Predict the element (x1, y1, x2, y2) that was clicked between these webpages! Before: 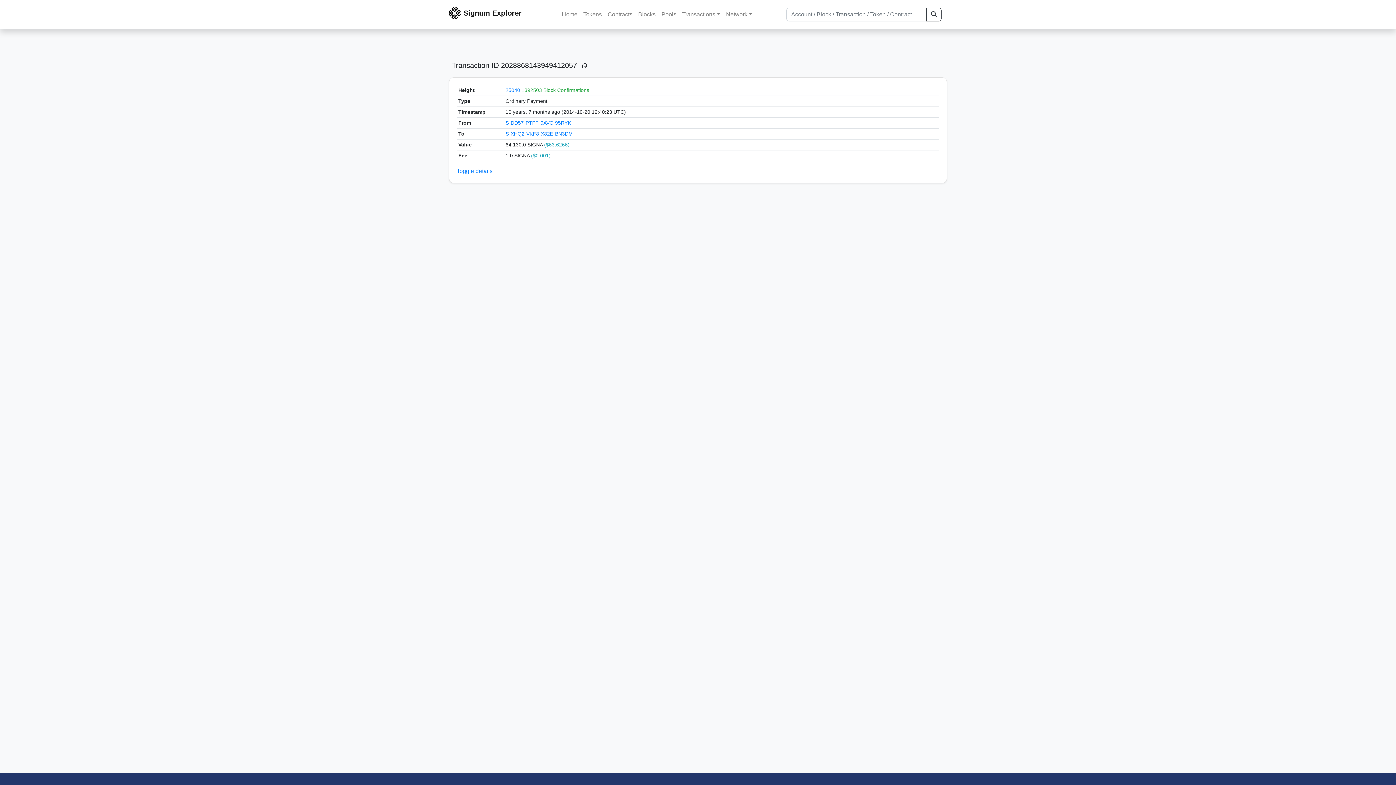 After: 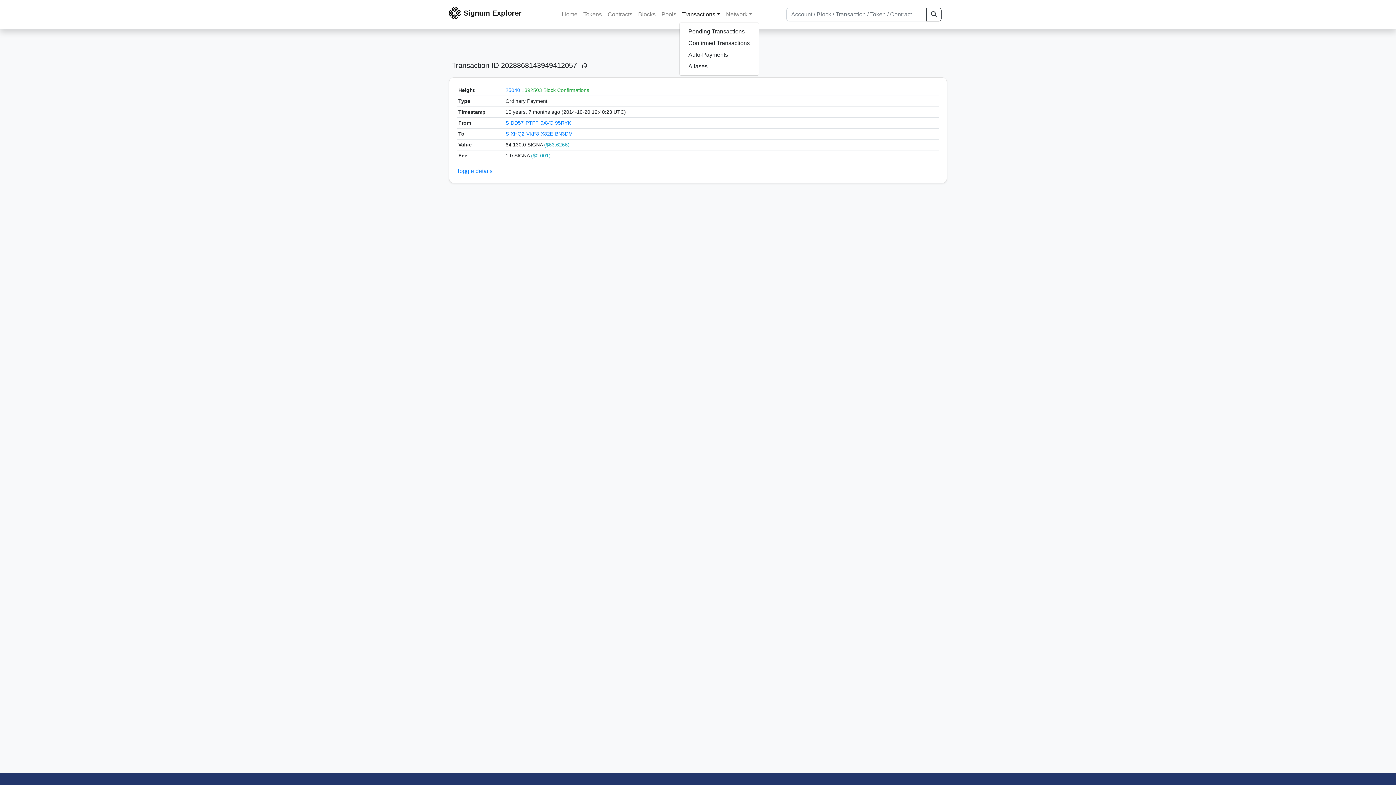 Action: bbox: (679, 7, 723, 21) label: Transactions